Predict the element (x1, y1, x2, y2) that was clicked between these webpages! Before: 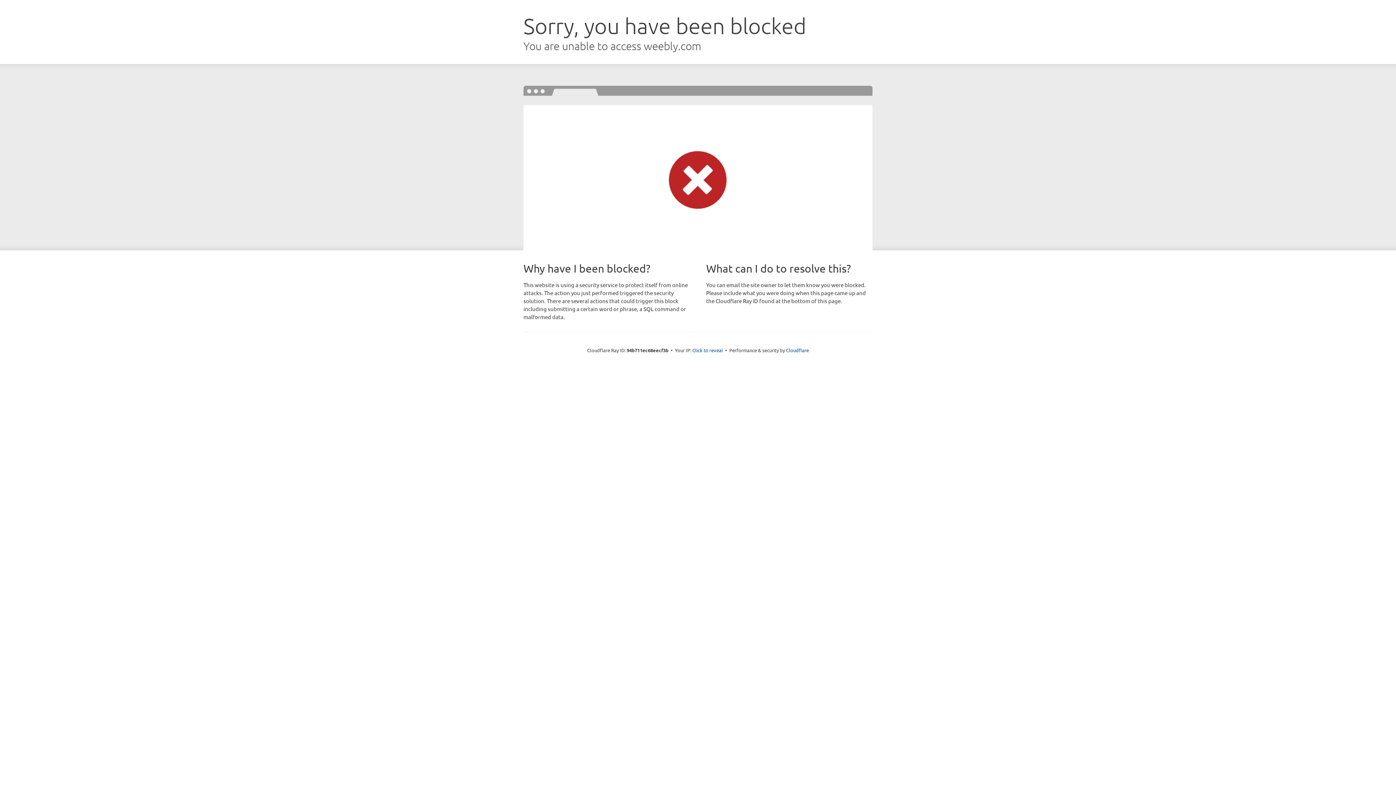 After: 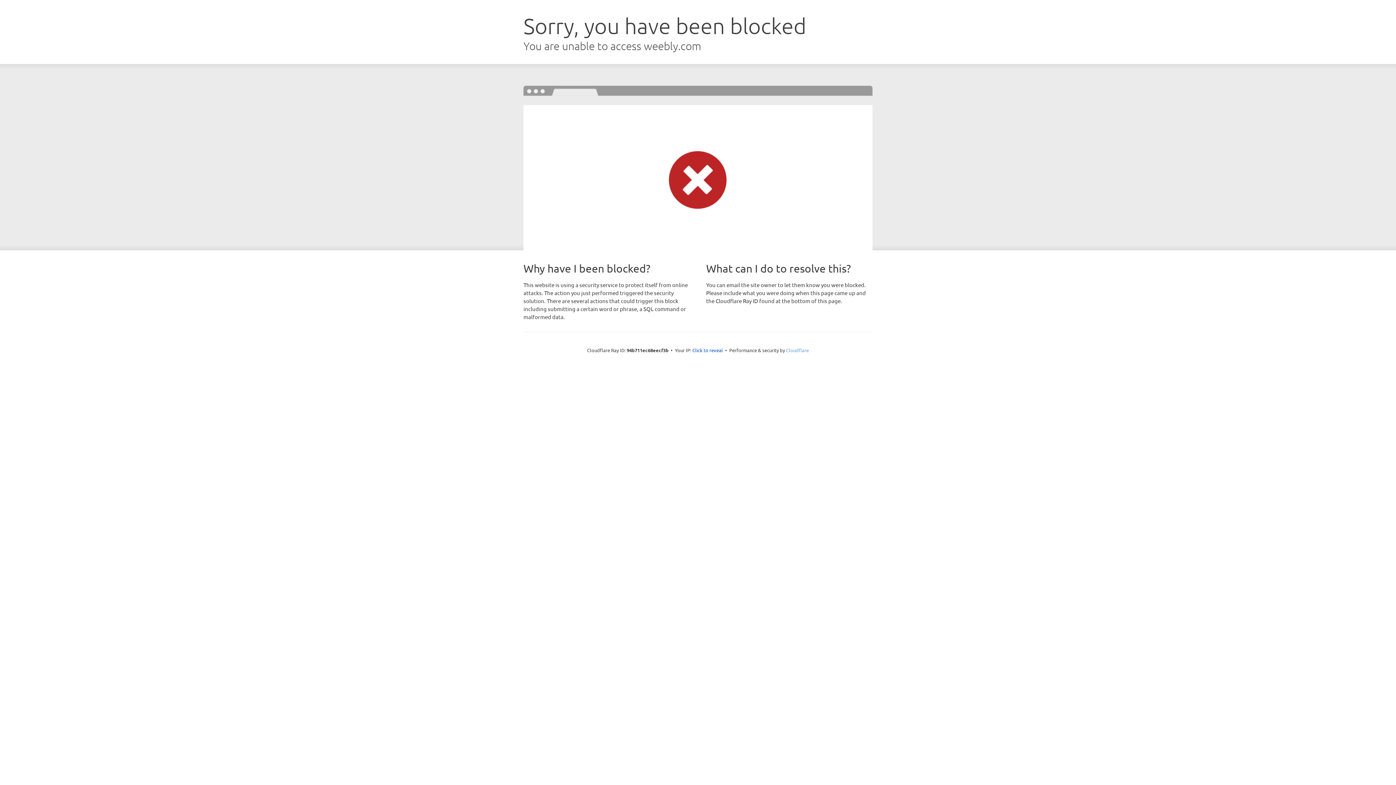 Action: bbox: (786, 347, 809, 353) label: Cloudflare